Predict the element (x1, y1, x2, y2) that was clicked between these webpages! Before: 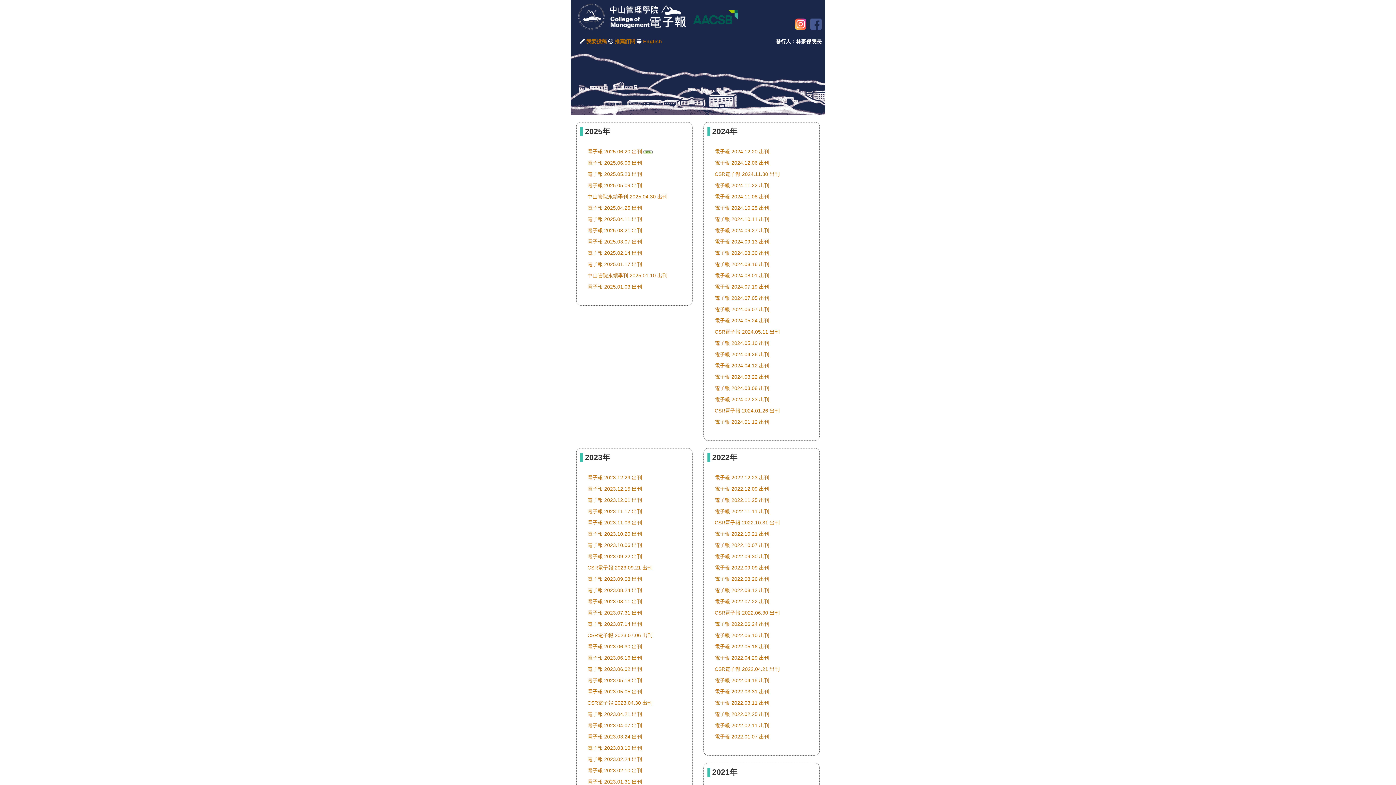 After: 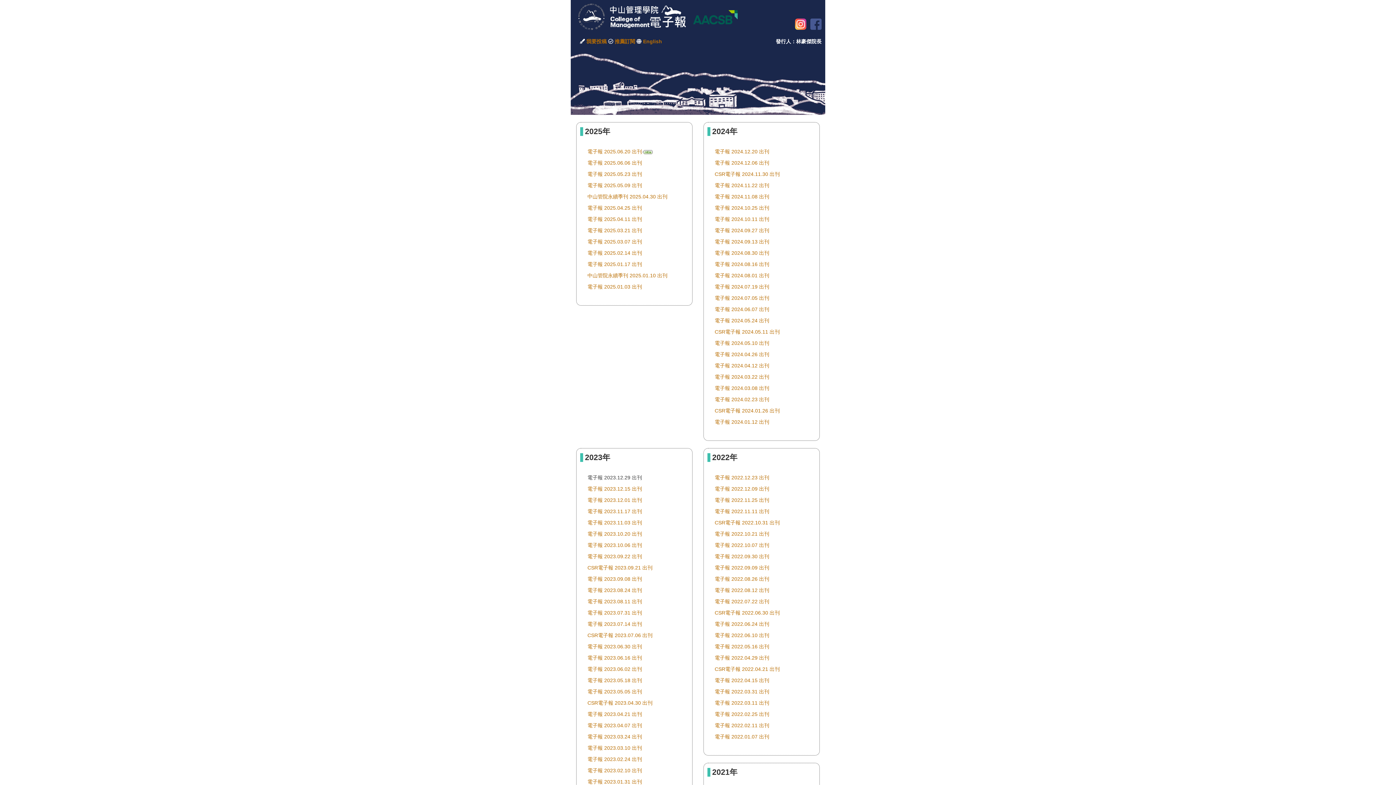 Action: bbox: (587, 474, 642, 480) label: 電子報 2023.12.29 出刊